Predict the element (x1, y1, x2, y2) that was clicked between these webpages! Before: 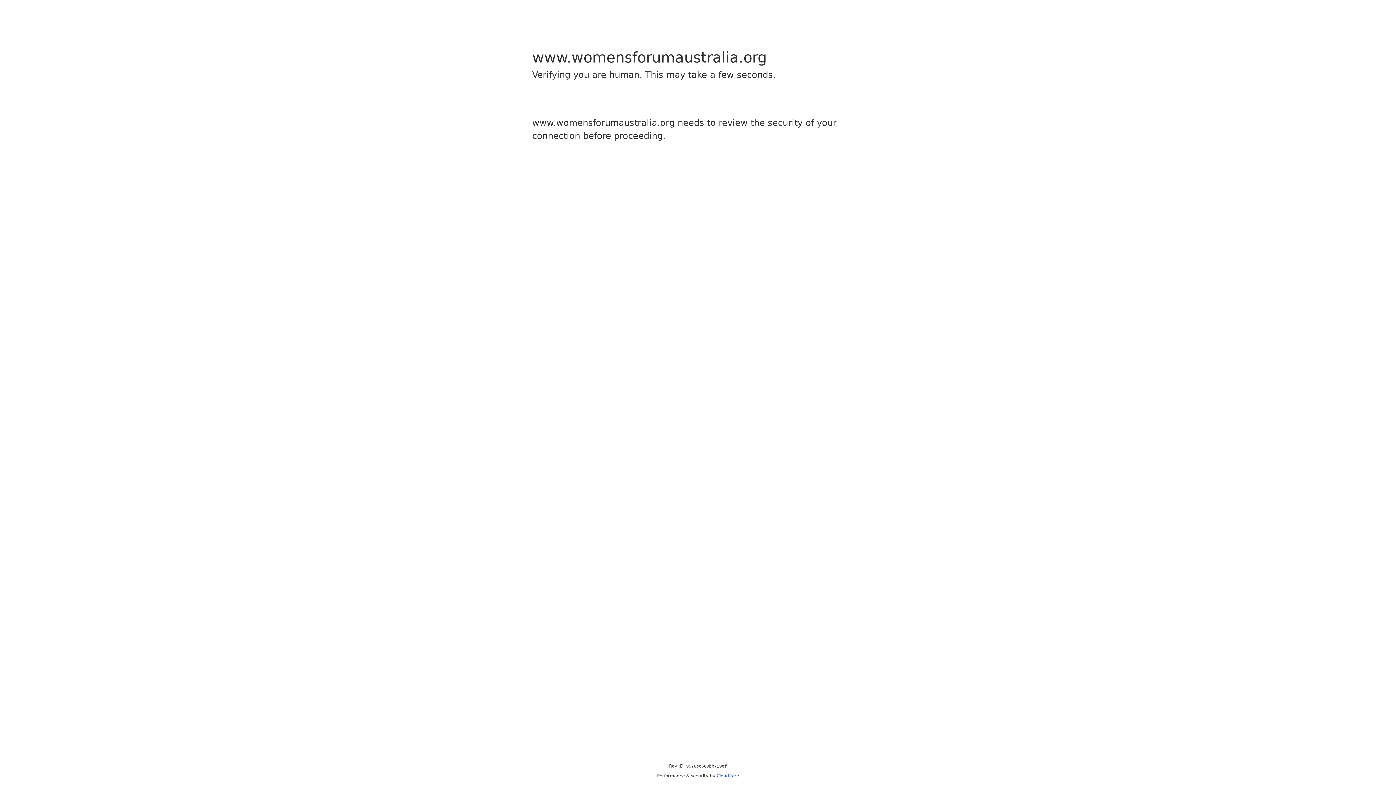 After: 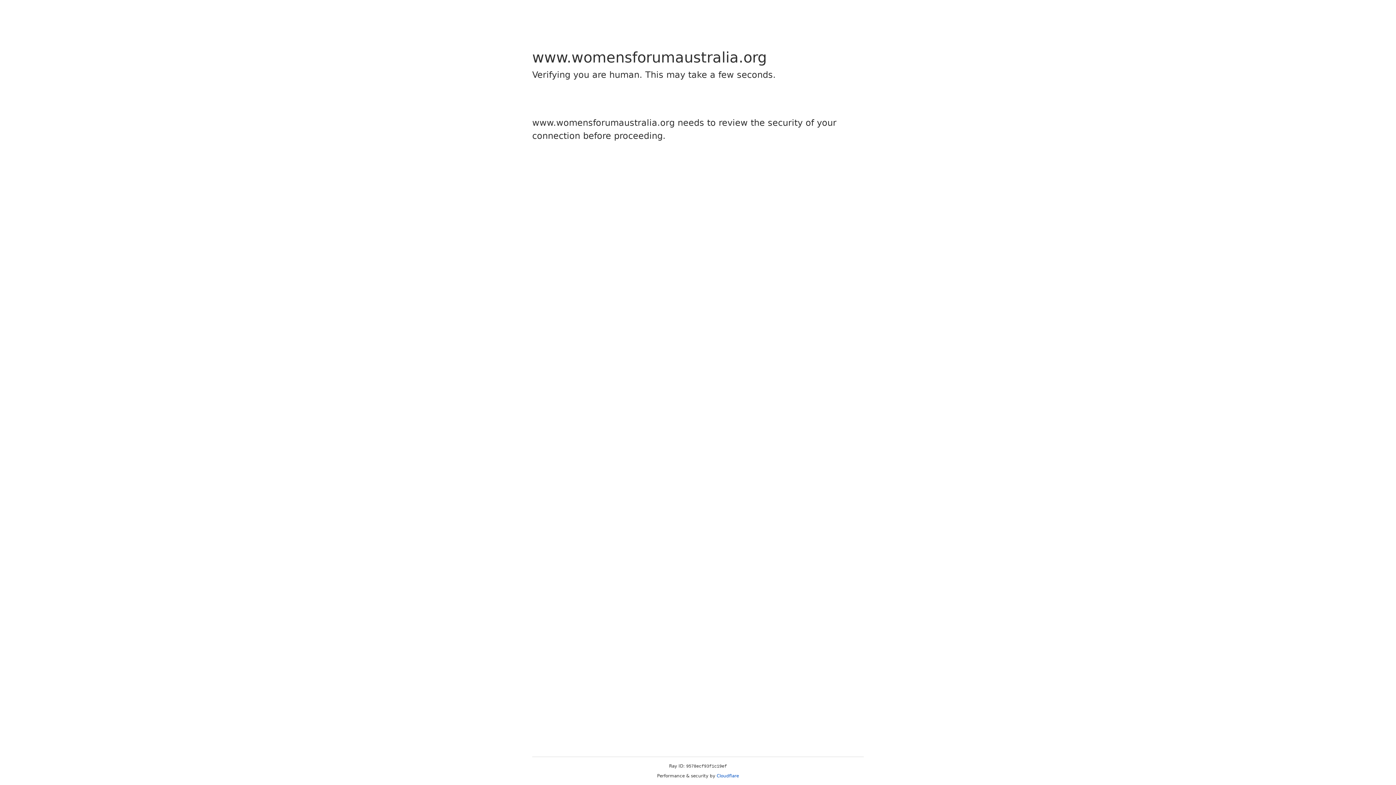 Action: label: Cloudflare bbox: (716, 773, 739, 778)